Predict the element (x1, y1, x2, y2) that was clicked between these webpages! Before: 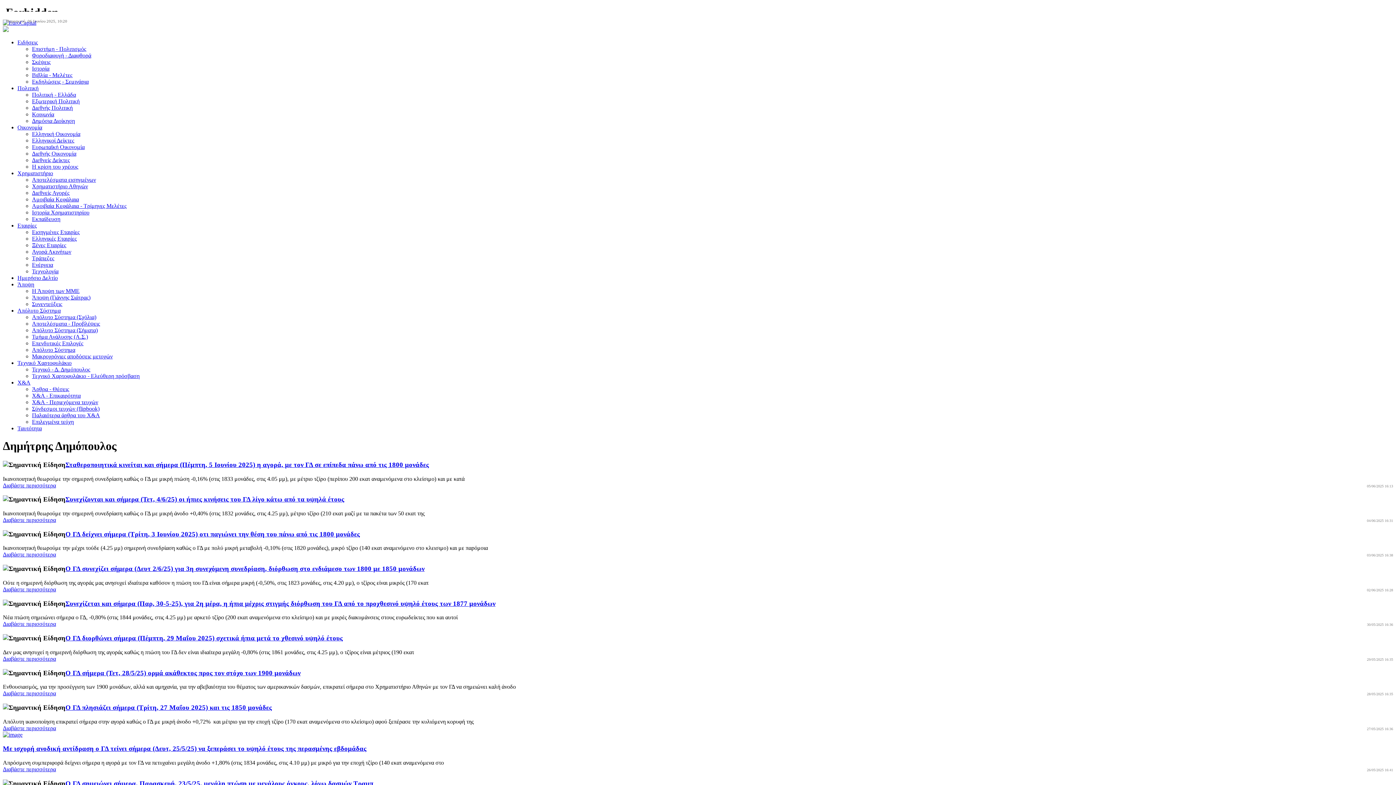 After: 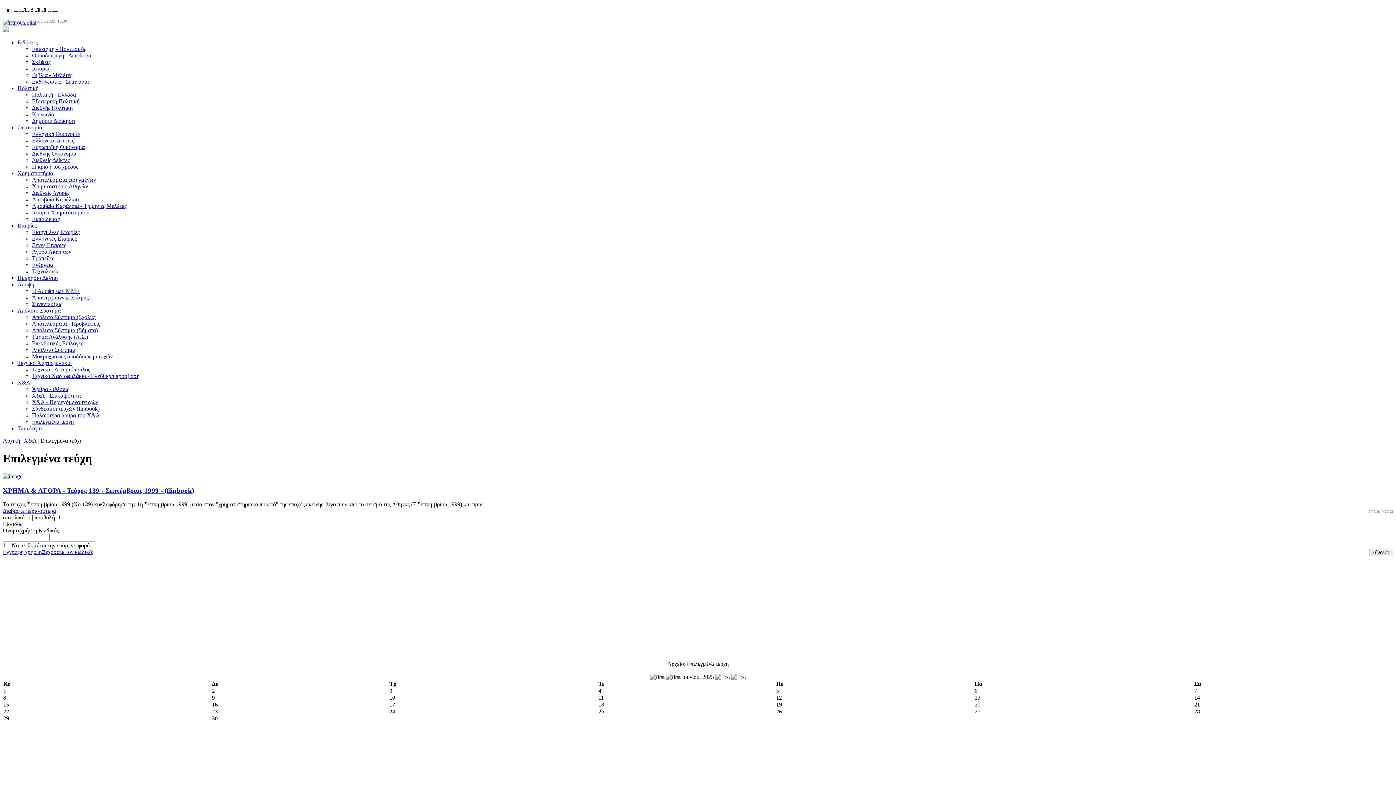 Action: bbox: (32, 418, 73, 425) label: Επιλεγμένα τεύχη